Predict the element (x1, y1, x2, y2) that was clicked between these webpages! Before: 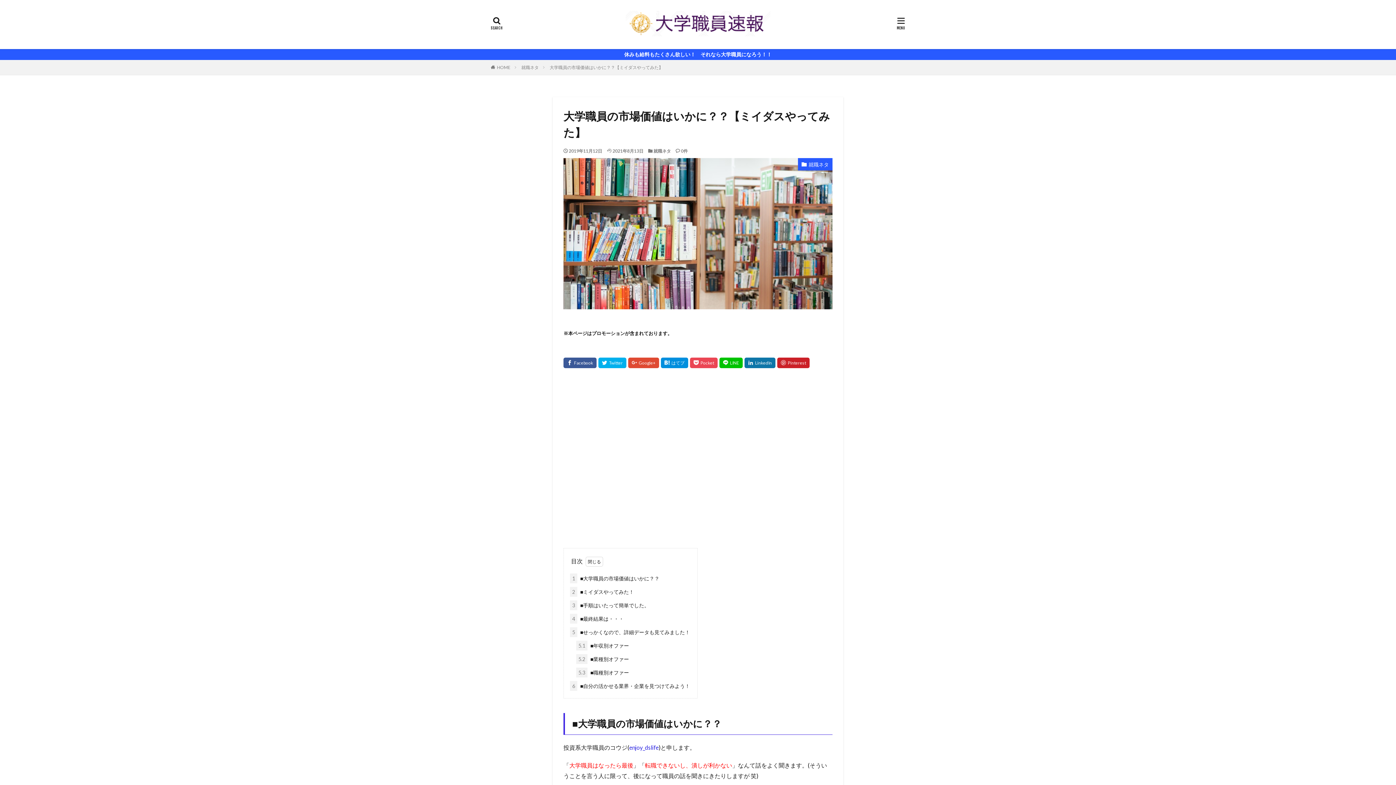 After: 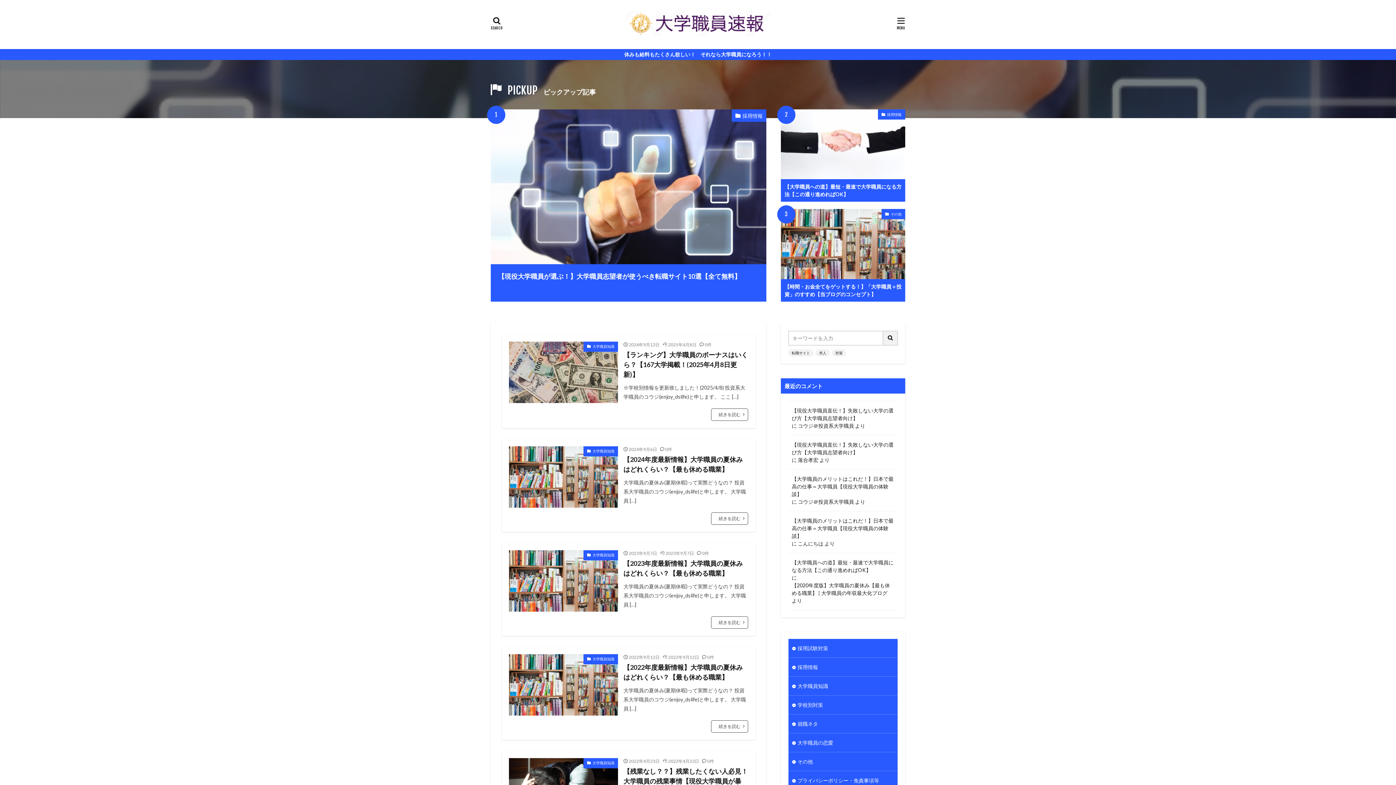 Action: bbox: (625, 10, 770, 36)